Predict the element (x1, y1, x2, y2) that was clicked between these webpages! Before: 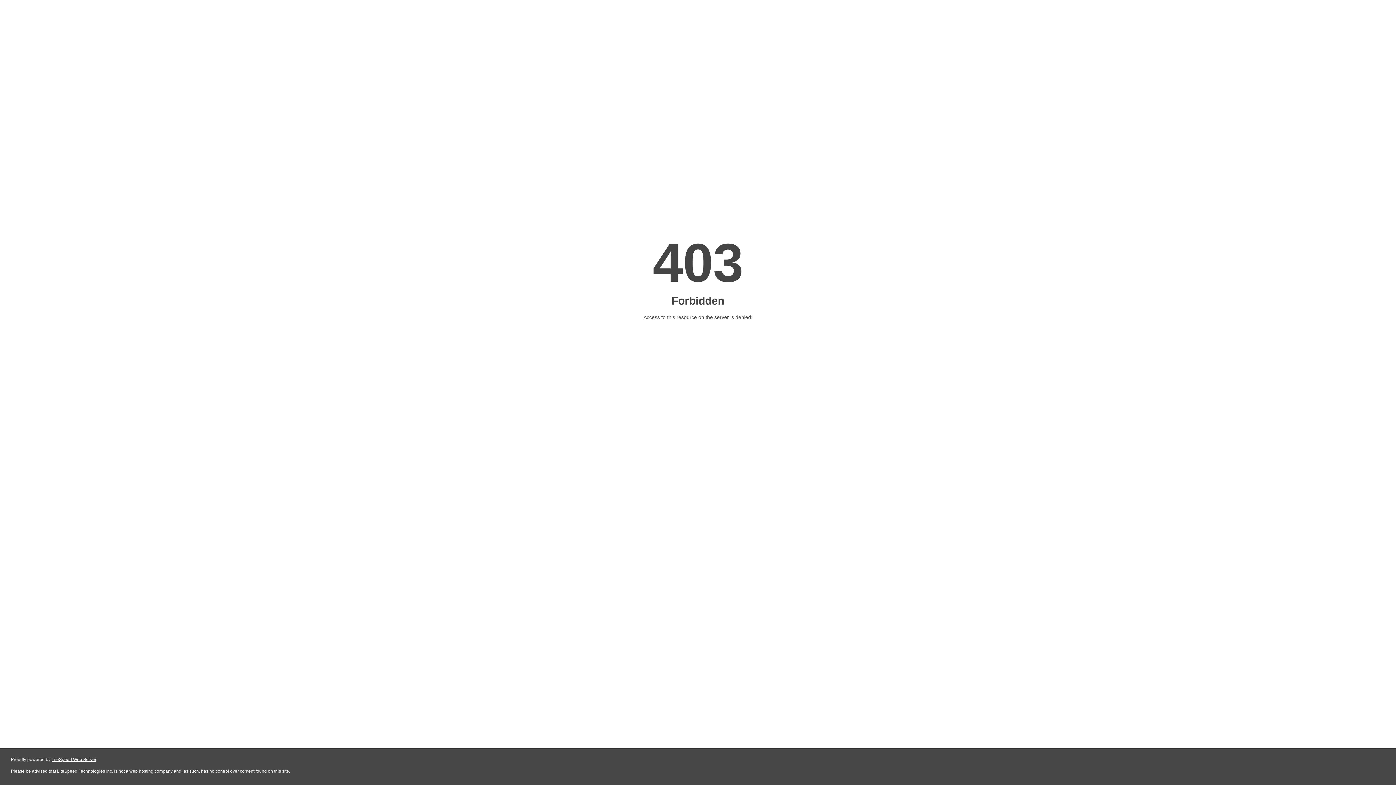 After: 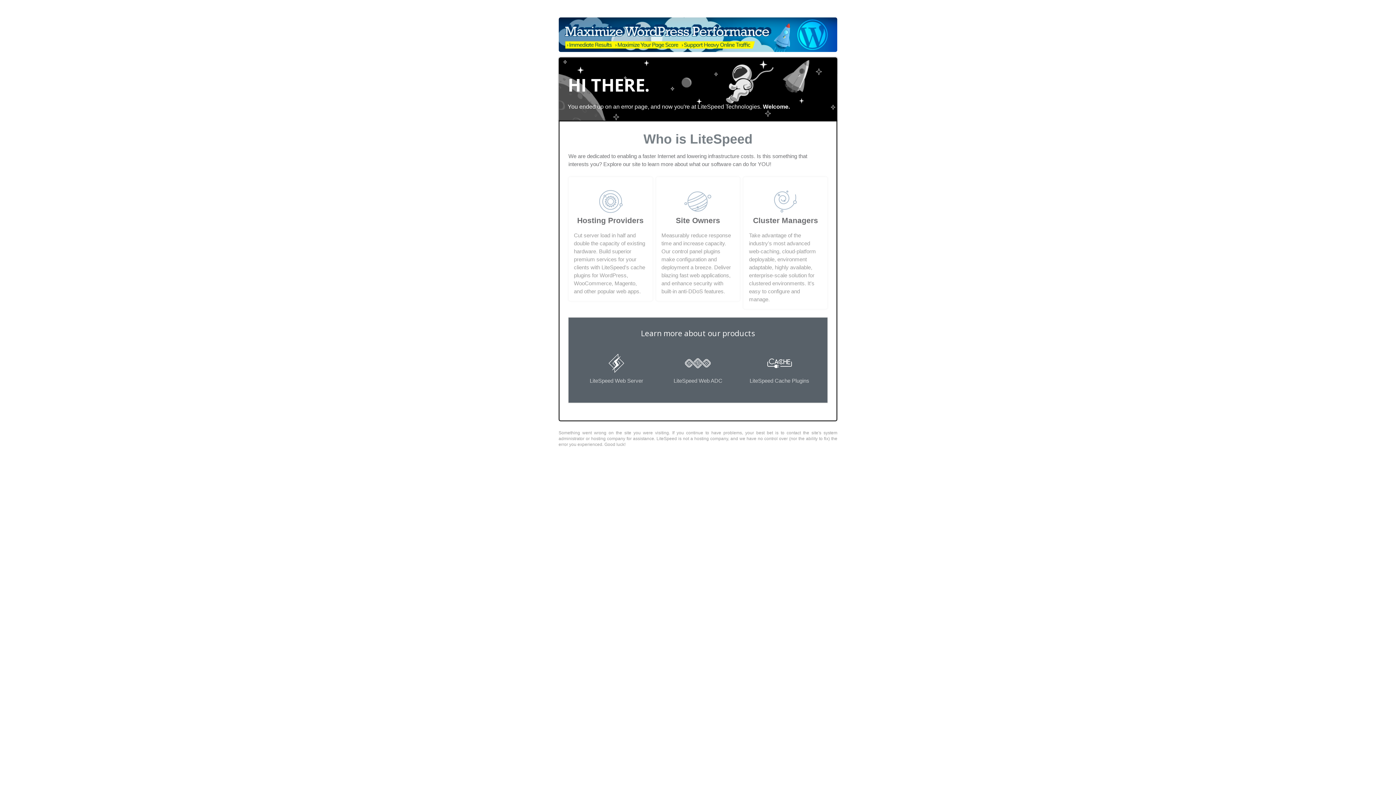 Action: bbox: (51, 757, 96, 762) label: LiteSpeed Web Server